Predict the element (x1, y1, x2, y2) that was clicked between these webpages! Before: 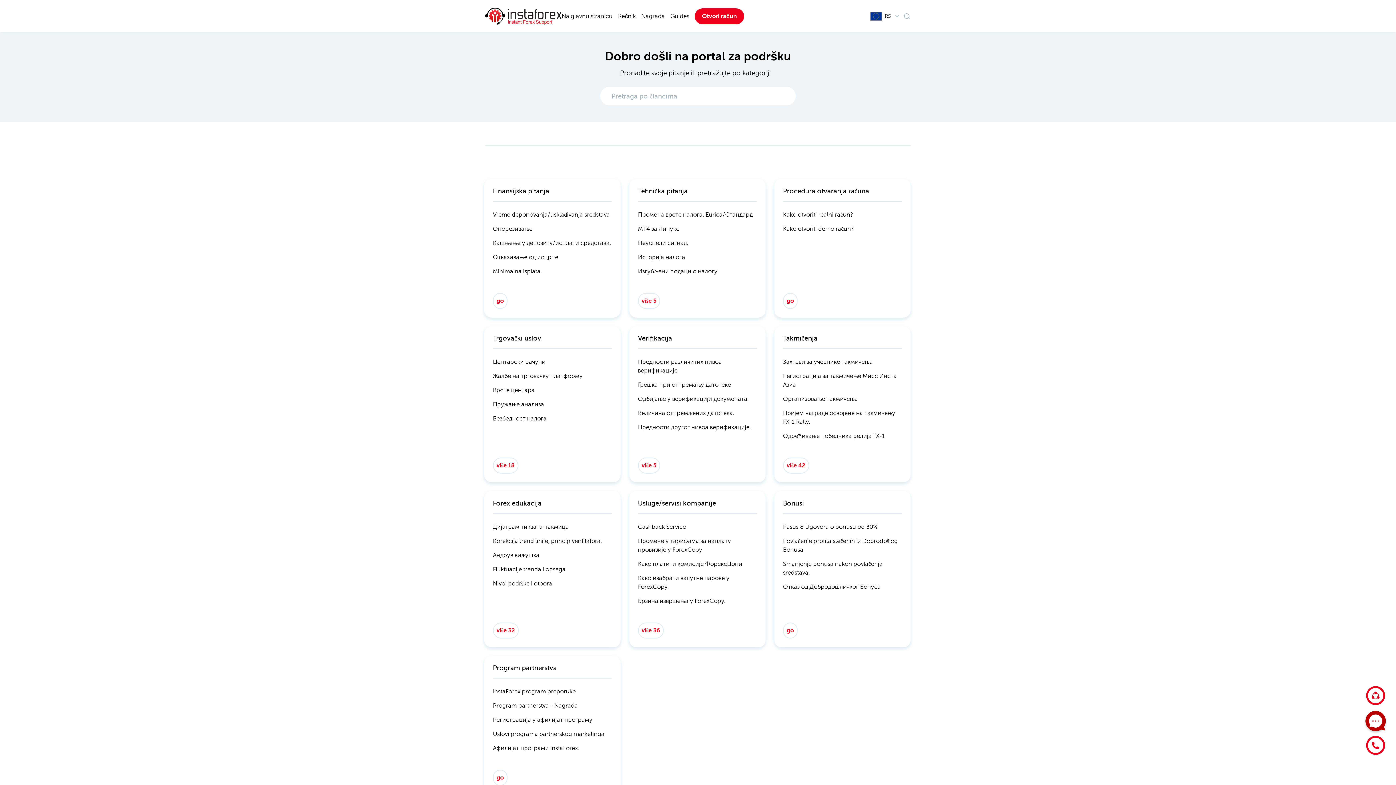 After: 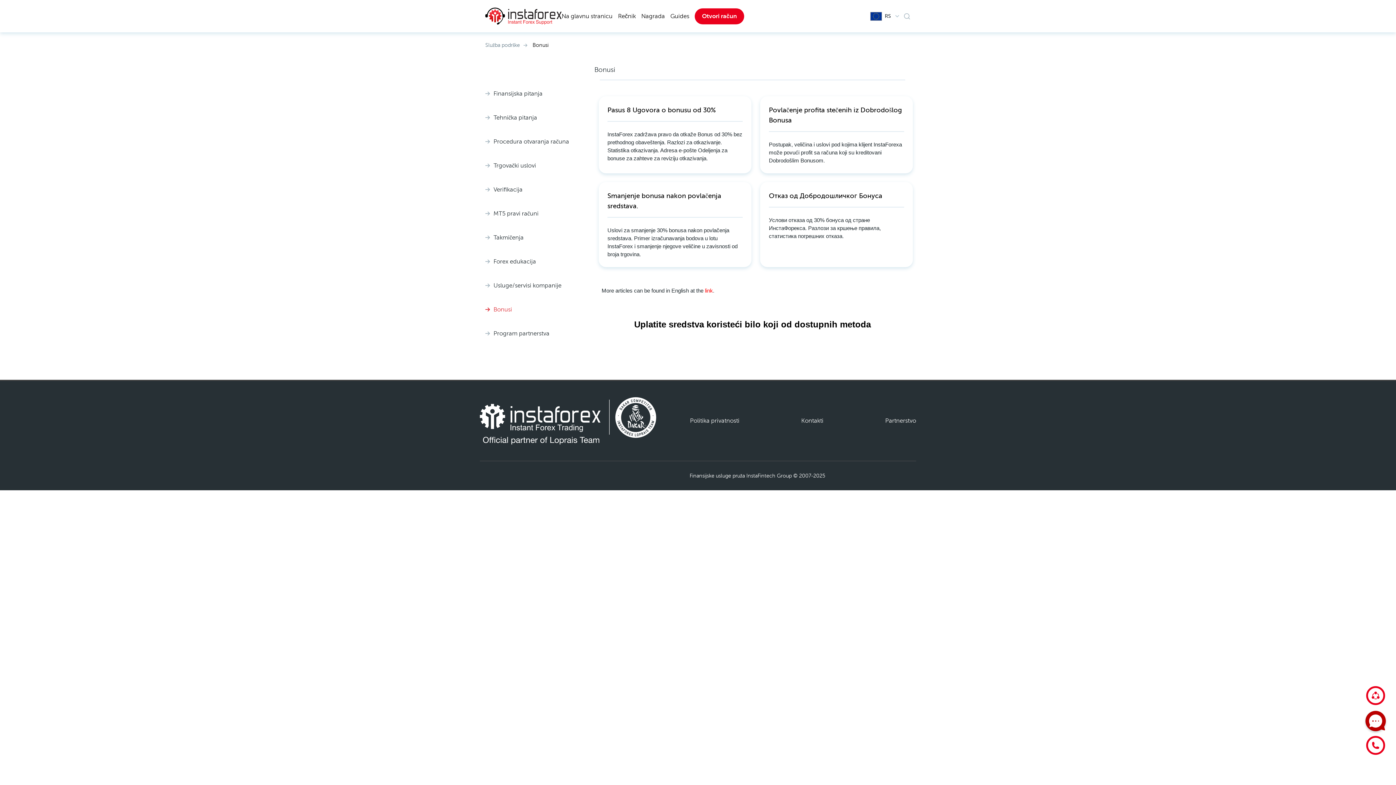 Action: bbox: (783, 499, 902, 507) label: Bonusi